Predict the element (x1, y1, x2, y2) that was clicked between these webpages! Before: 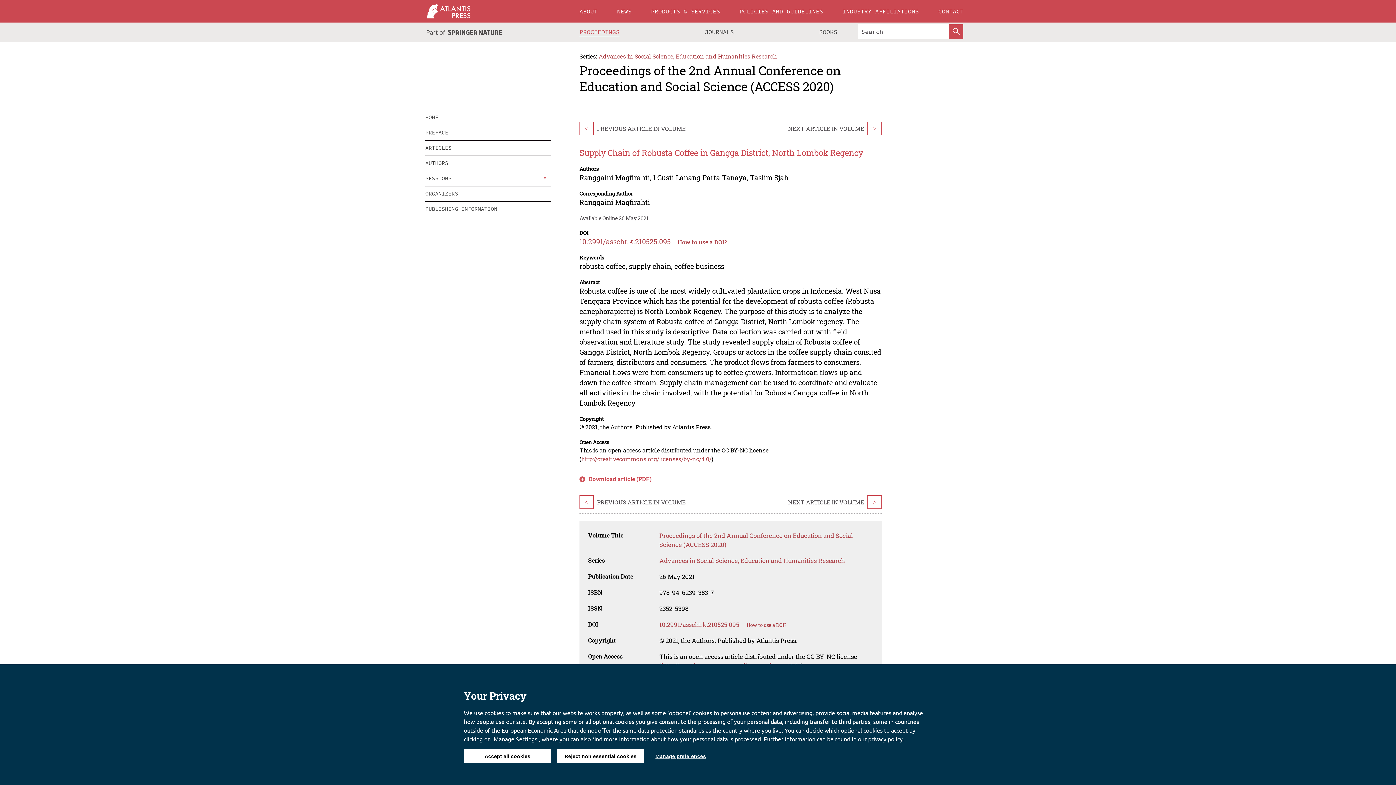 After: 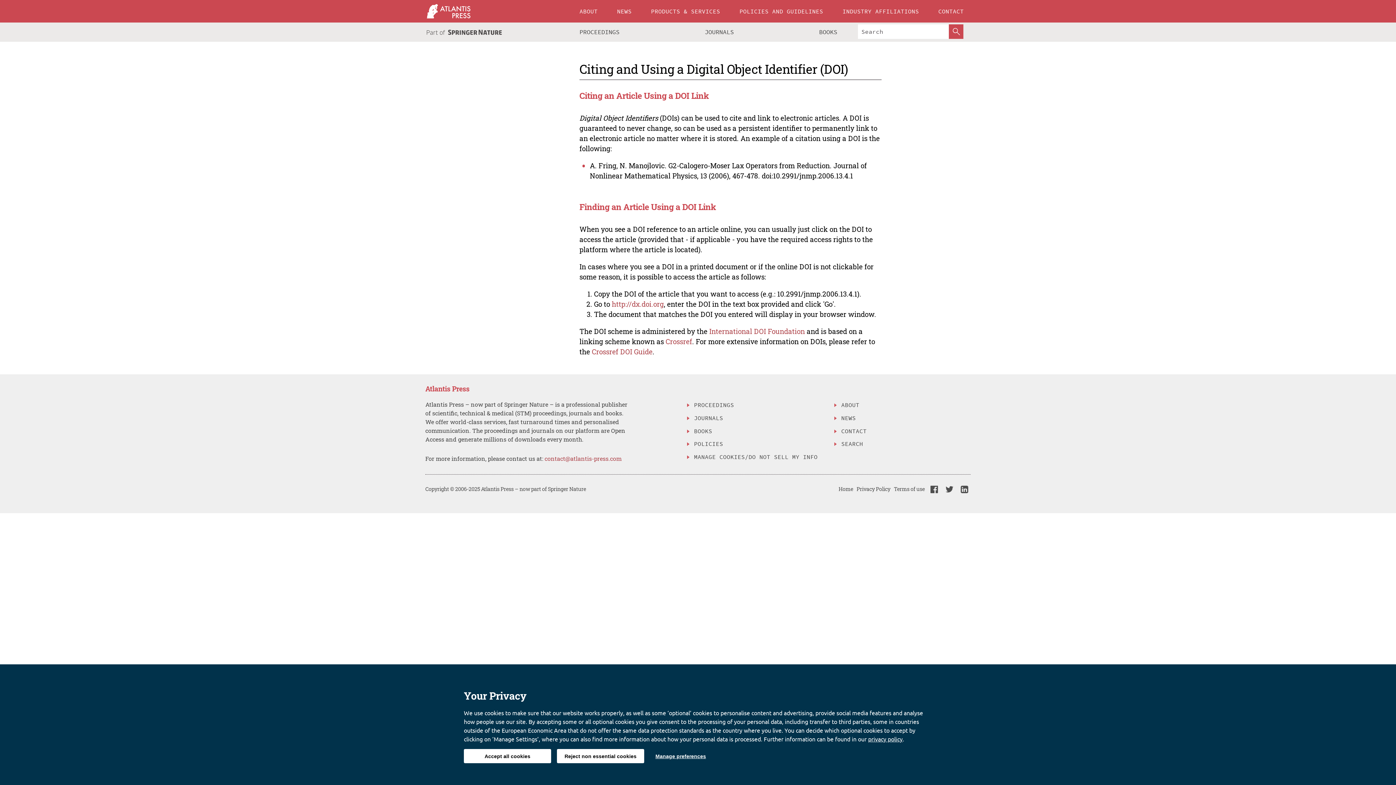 Action: label: How to use a DOI? bbox: (677, 238, 726, 245)